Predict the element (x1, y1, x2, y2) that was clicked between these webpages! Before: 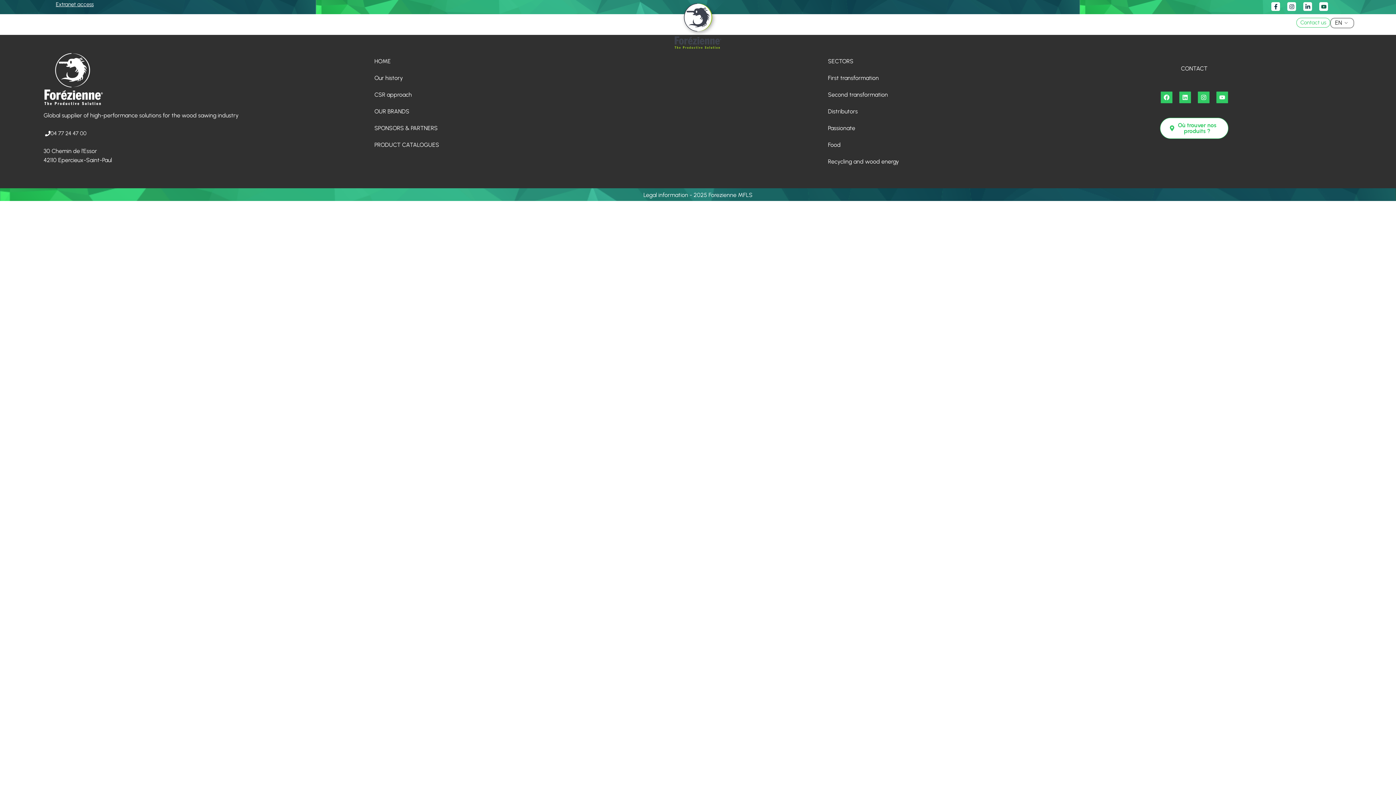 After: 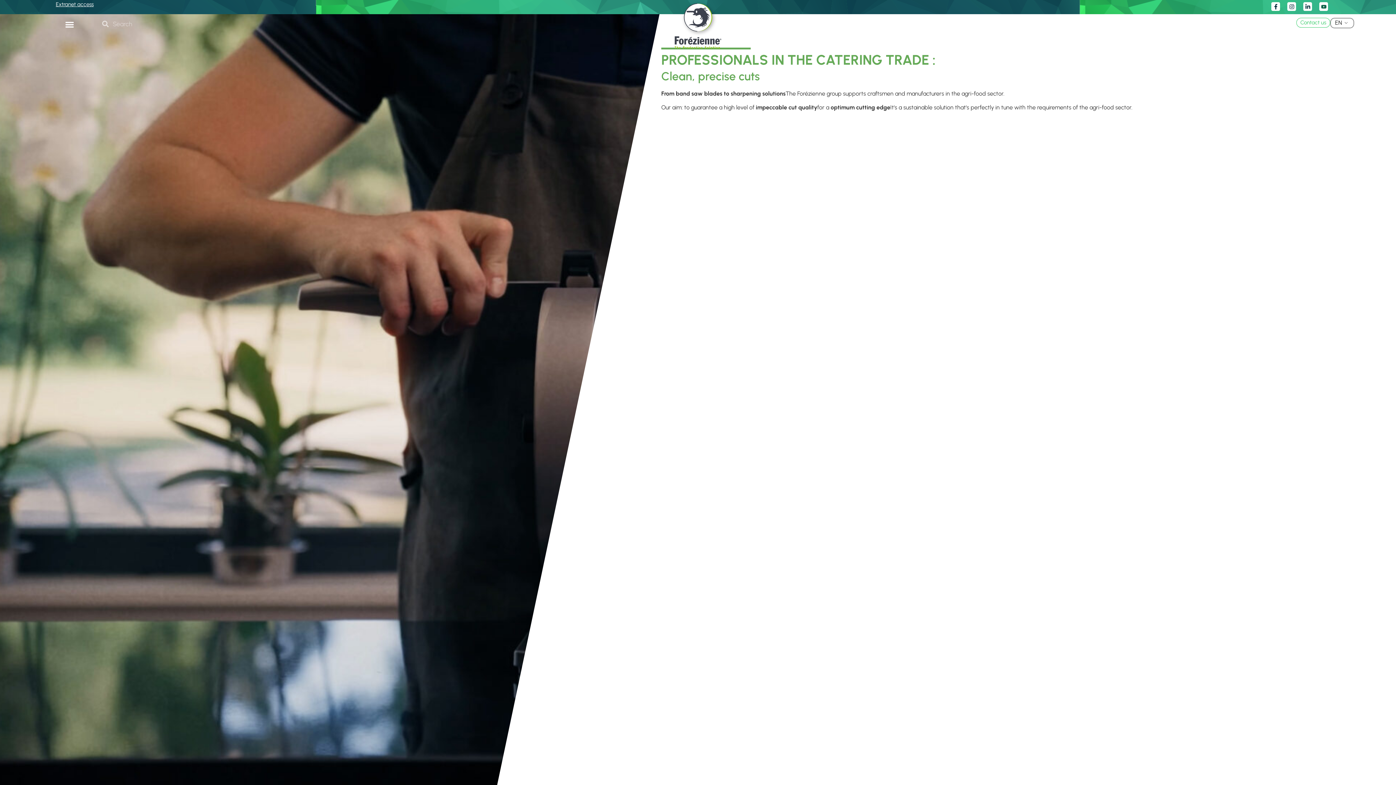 Action: label: Food bbox: (820, 136, 906, 153)